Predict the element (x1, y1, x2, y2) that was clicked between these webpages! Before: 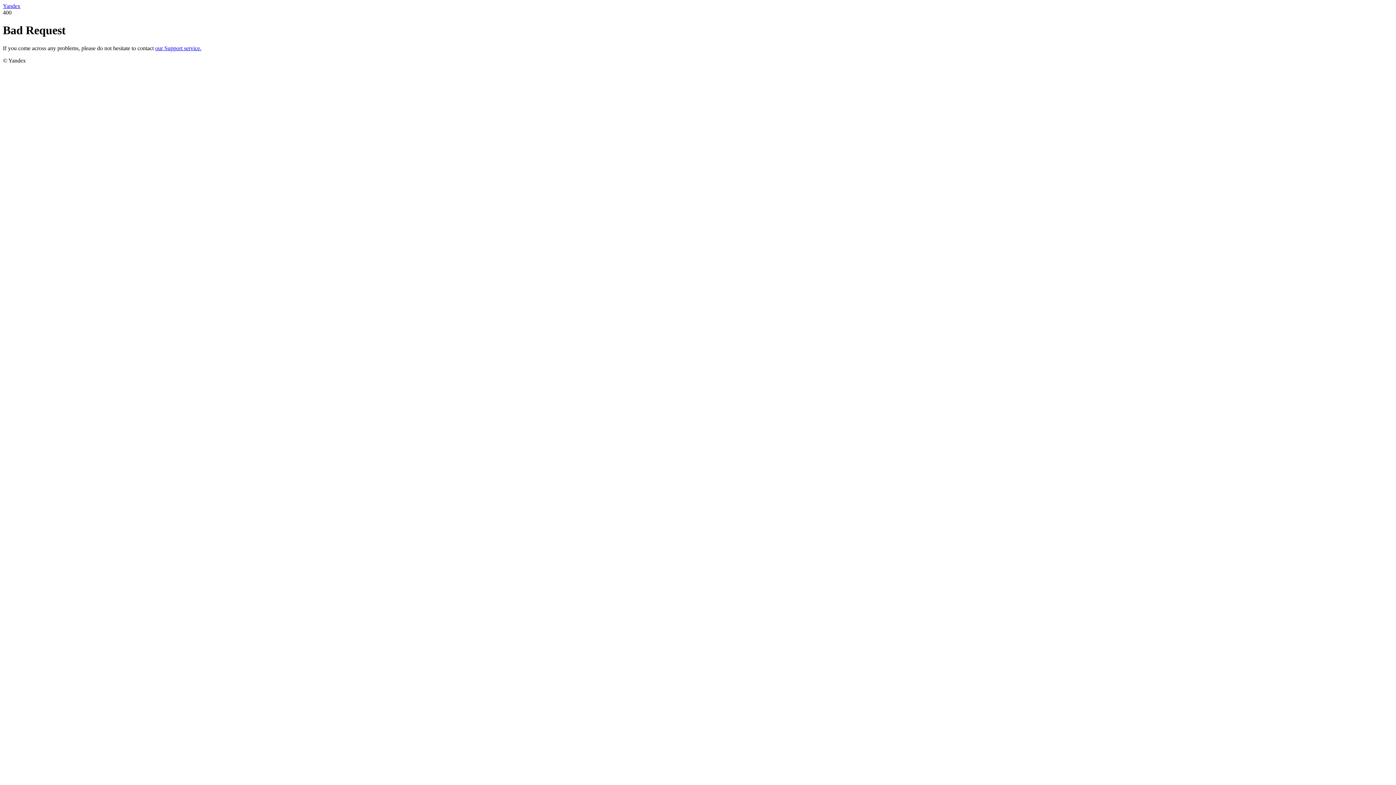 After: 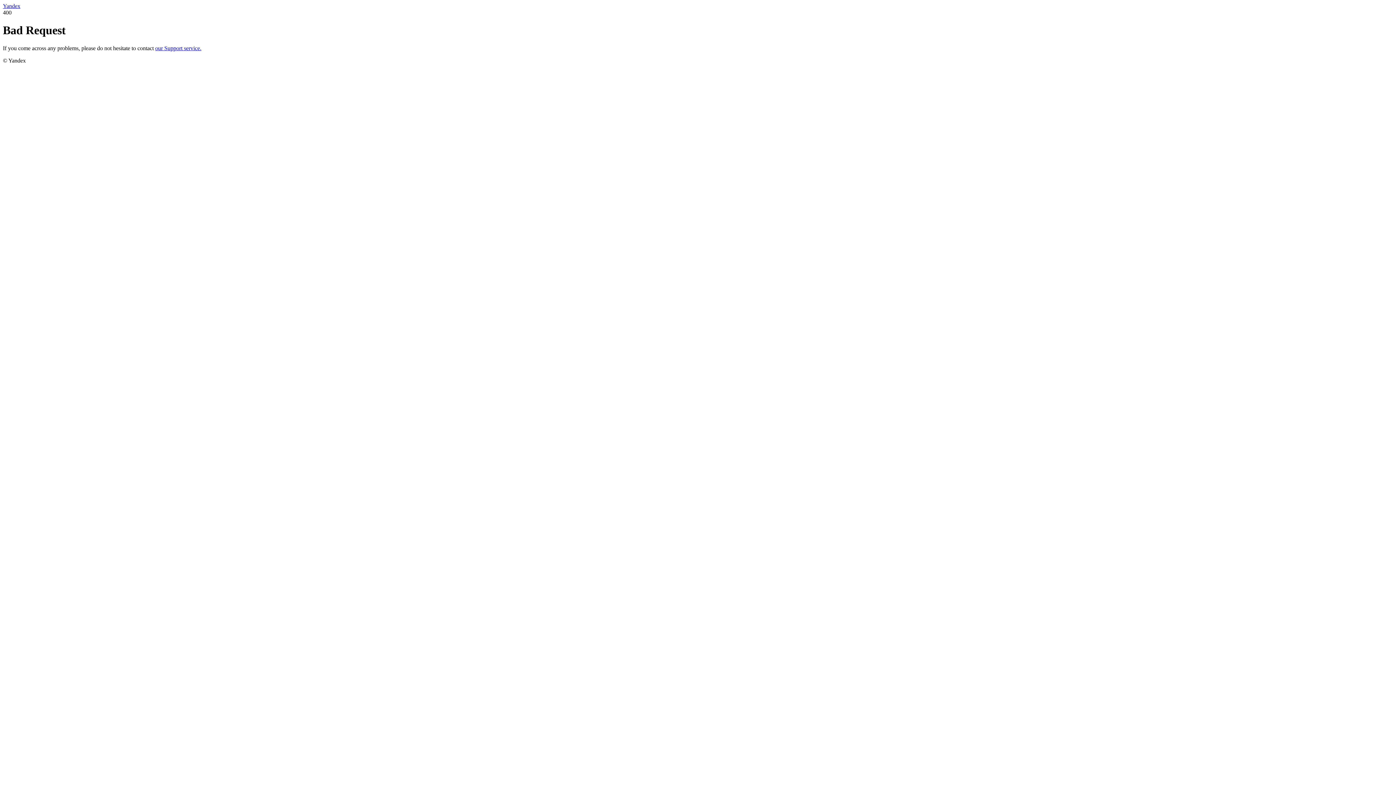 Action: label: Yandex bbox: (2, 2, 20, 9)